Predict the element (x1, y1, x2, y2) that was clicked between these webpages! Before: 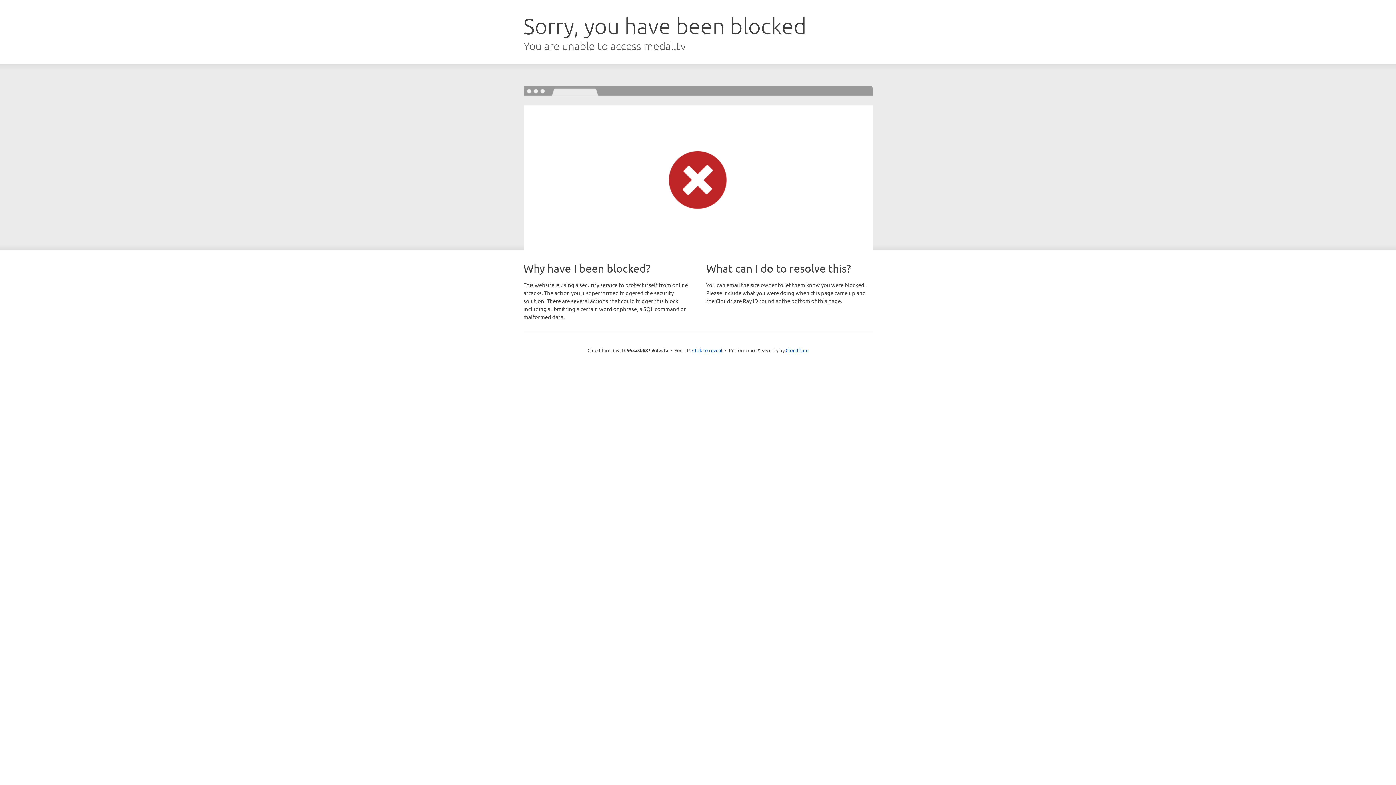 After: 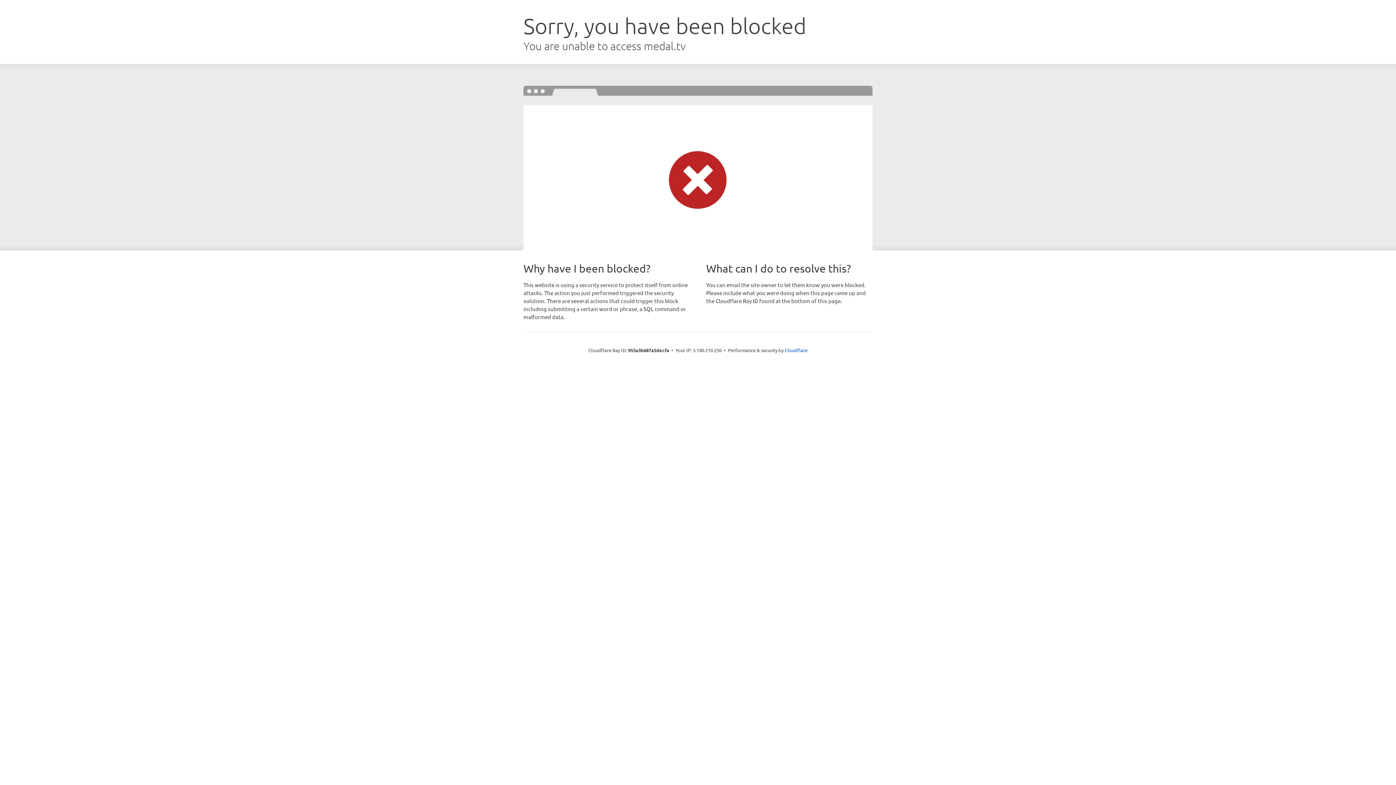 Action: label: Click to reveal bbox: (692, 346, 722, 353)